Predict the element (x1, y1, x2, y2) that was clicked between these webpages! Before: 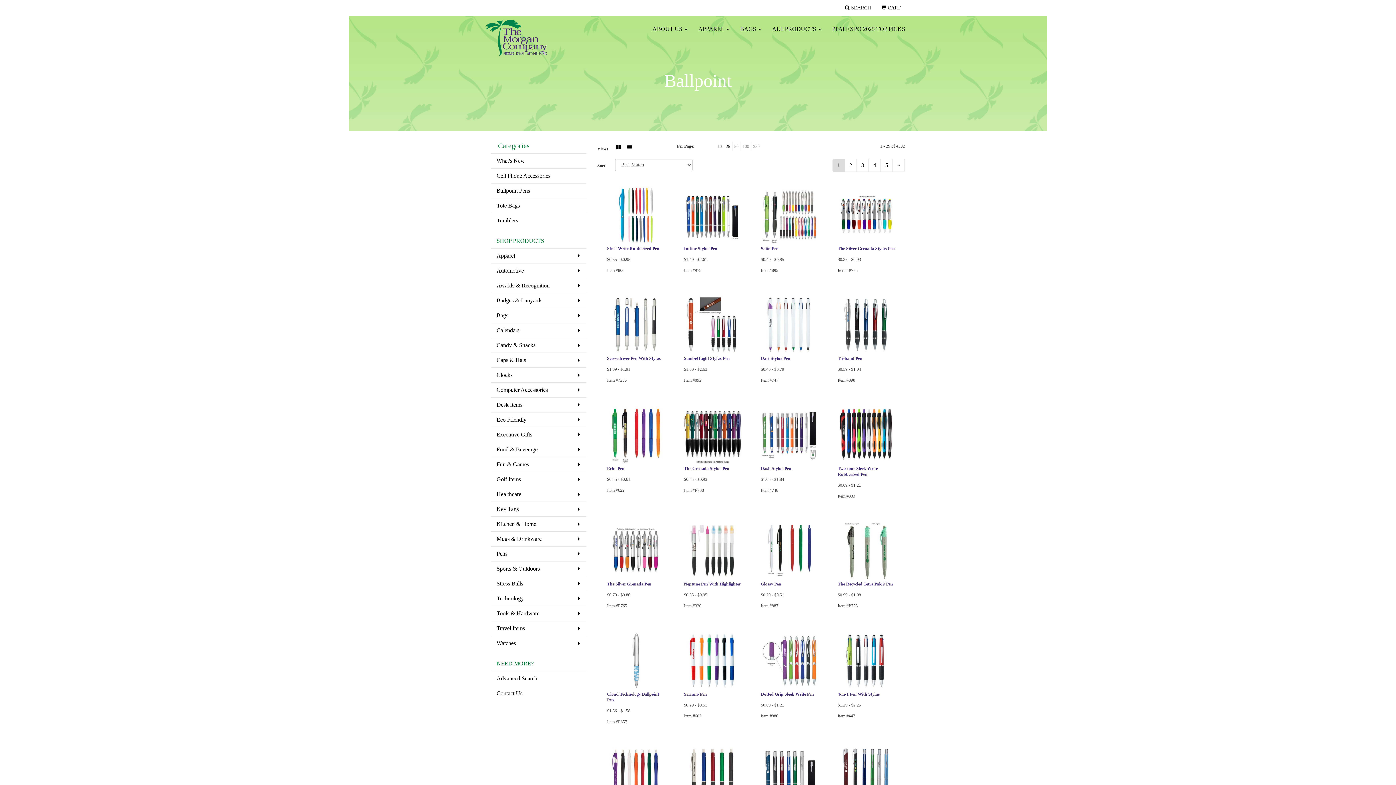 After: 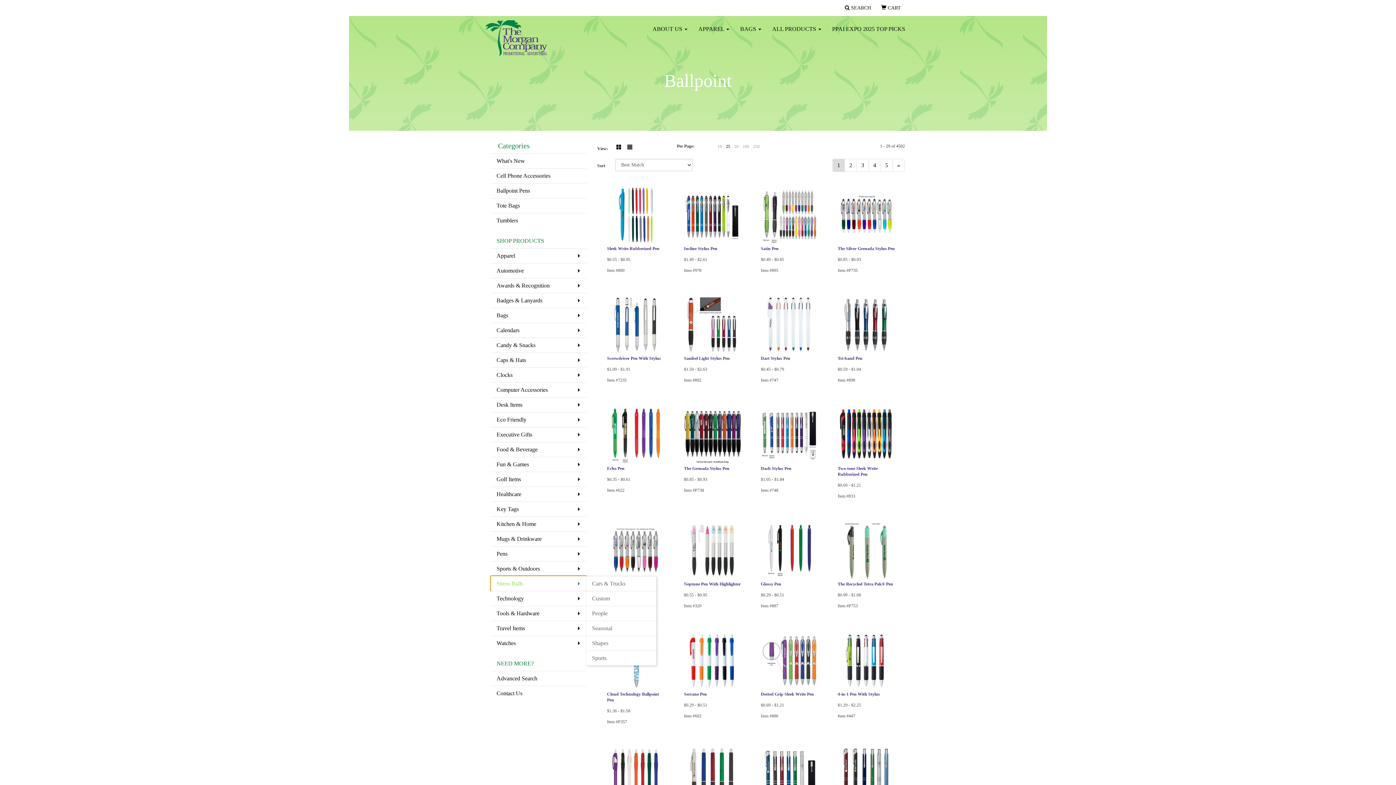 Action: label: Stress Balls bbox: (490, 576, 586, 591)